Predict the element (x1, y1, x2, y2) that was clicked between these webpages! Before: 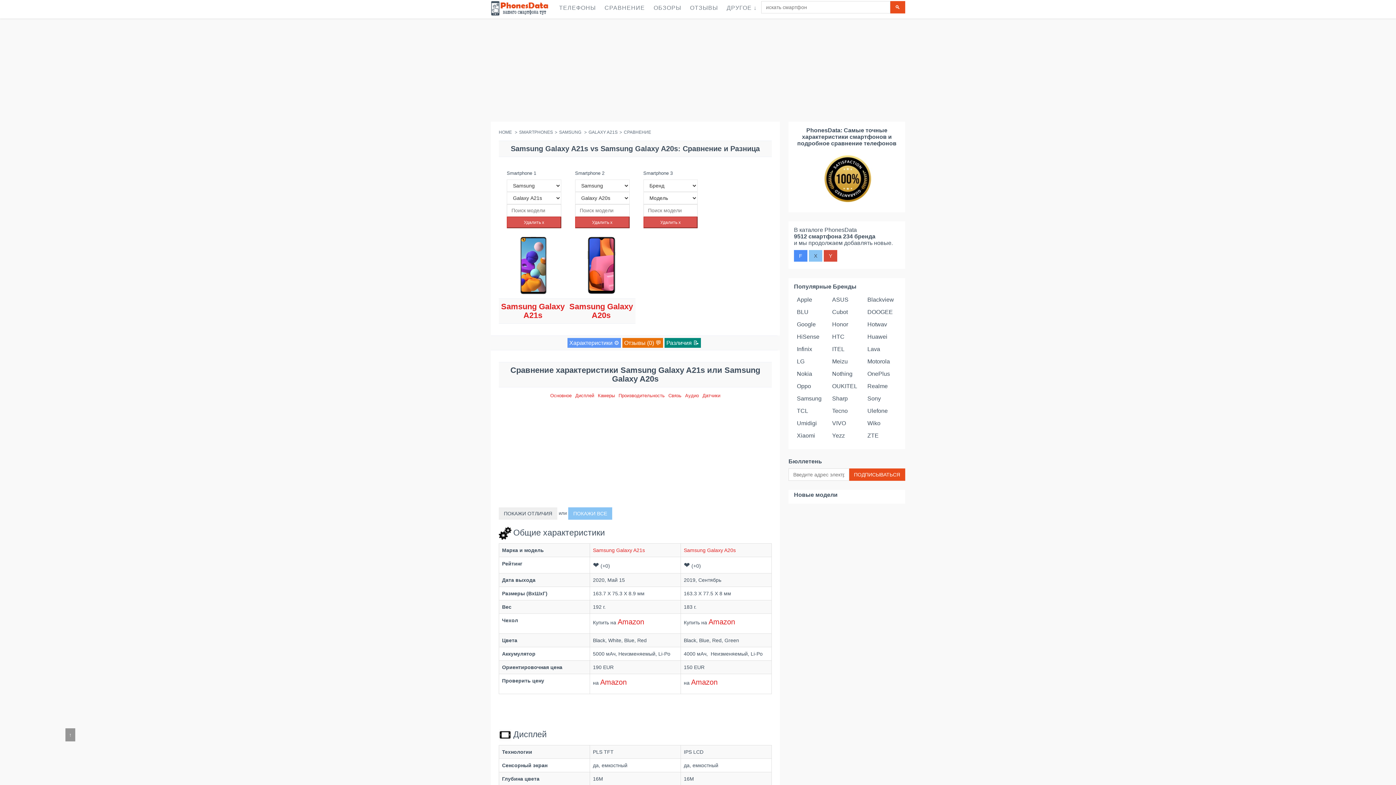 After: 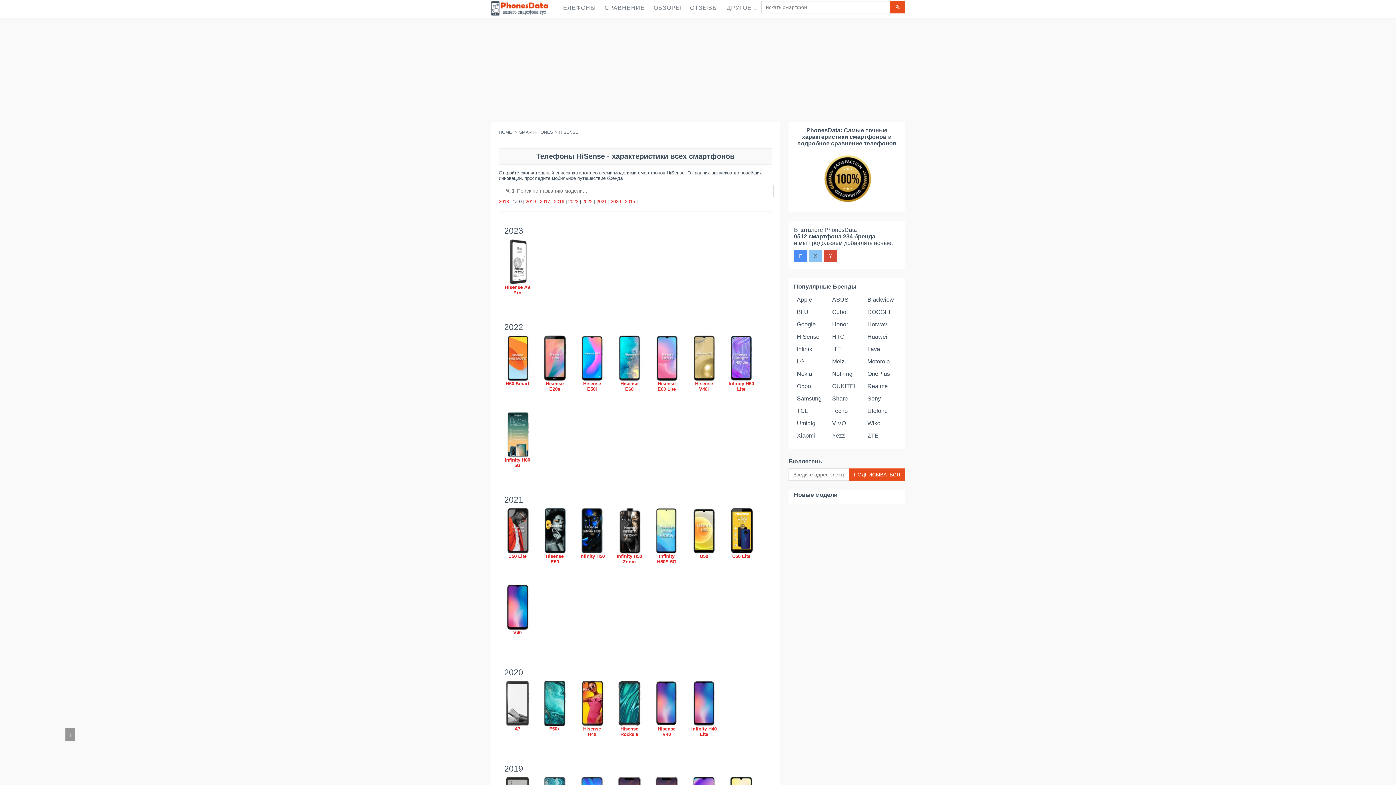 Action: bbox: (797, 333, 819, 340) label: HiSense